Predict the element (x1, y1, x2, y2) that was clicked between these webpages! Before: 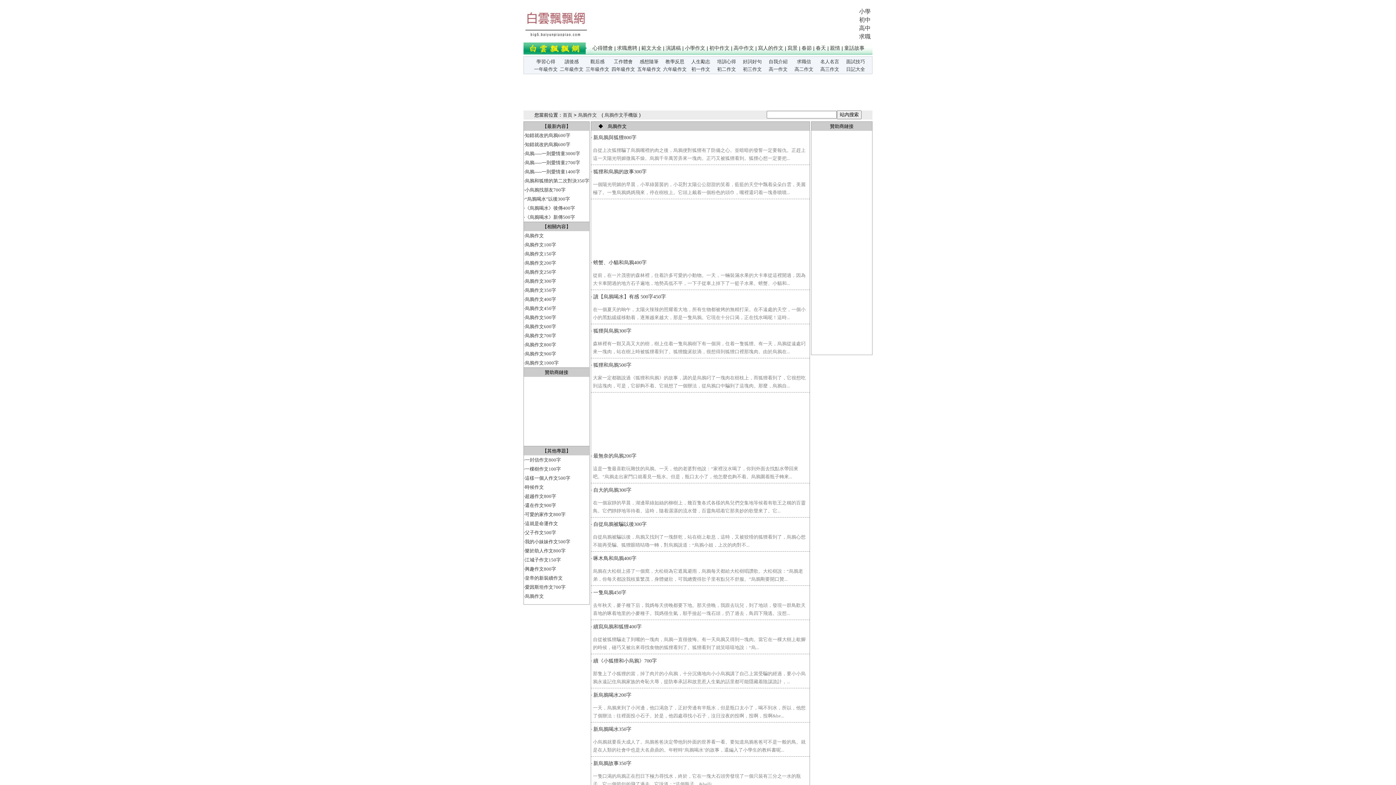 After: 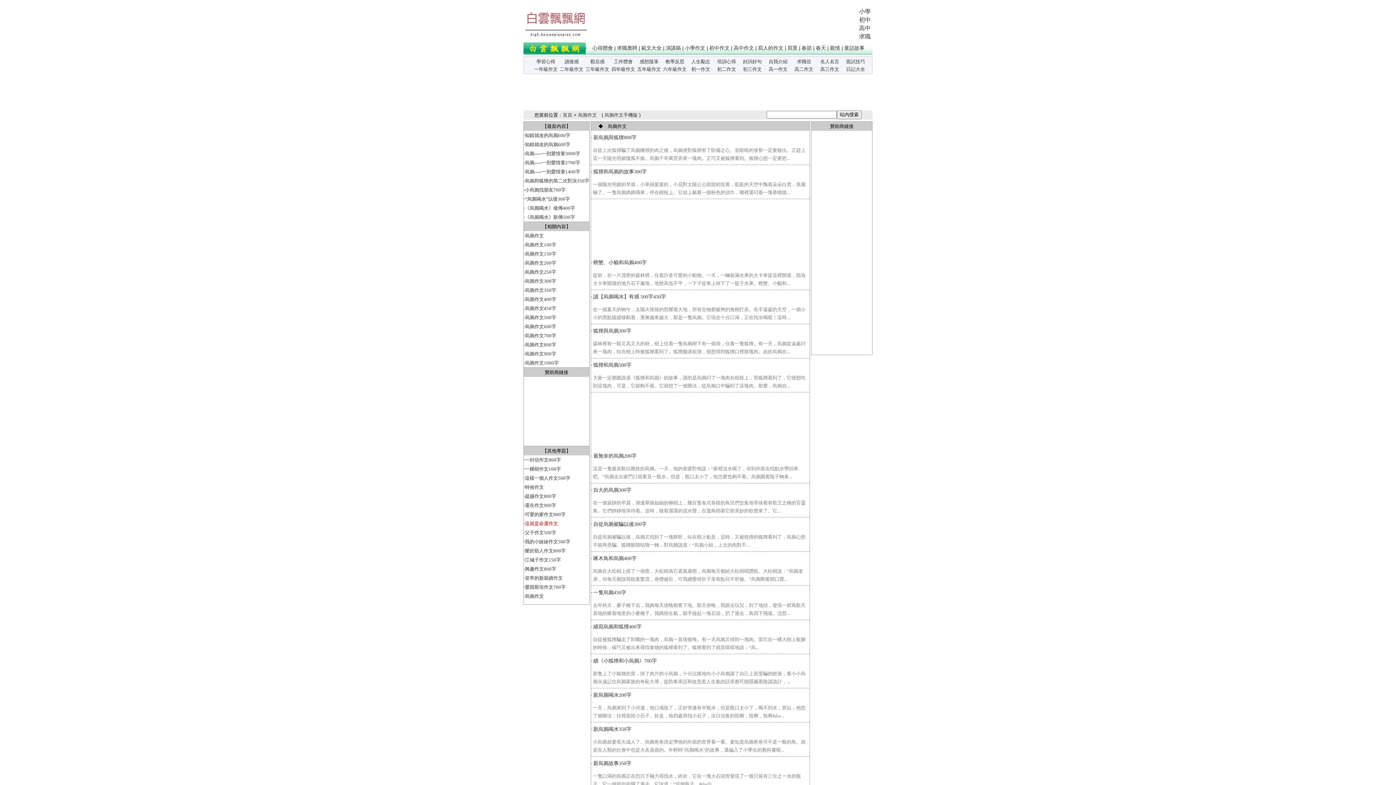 Action: bbox: (525, 521, 558, 526) label: 這就是命運作文